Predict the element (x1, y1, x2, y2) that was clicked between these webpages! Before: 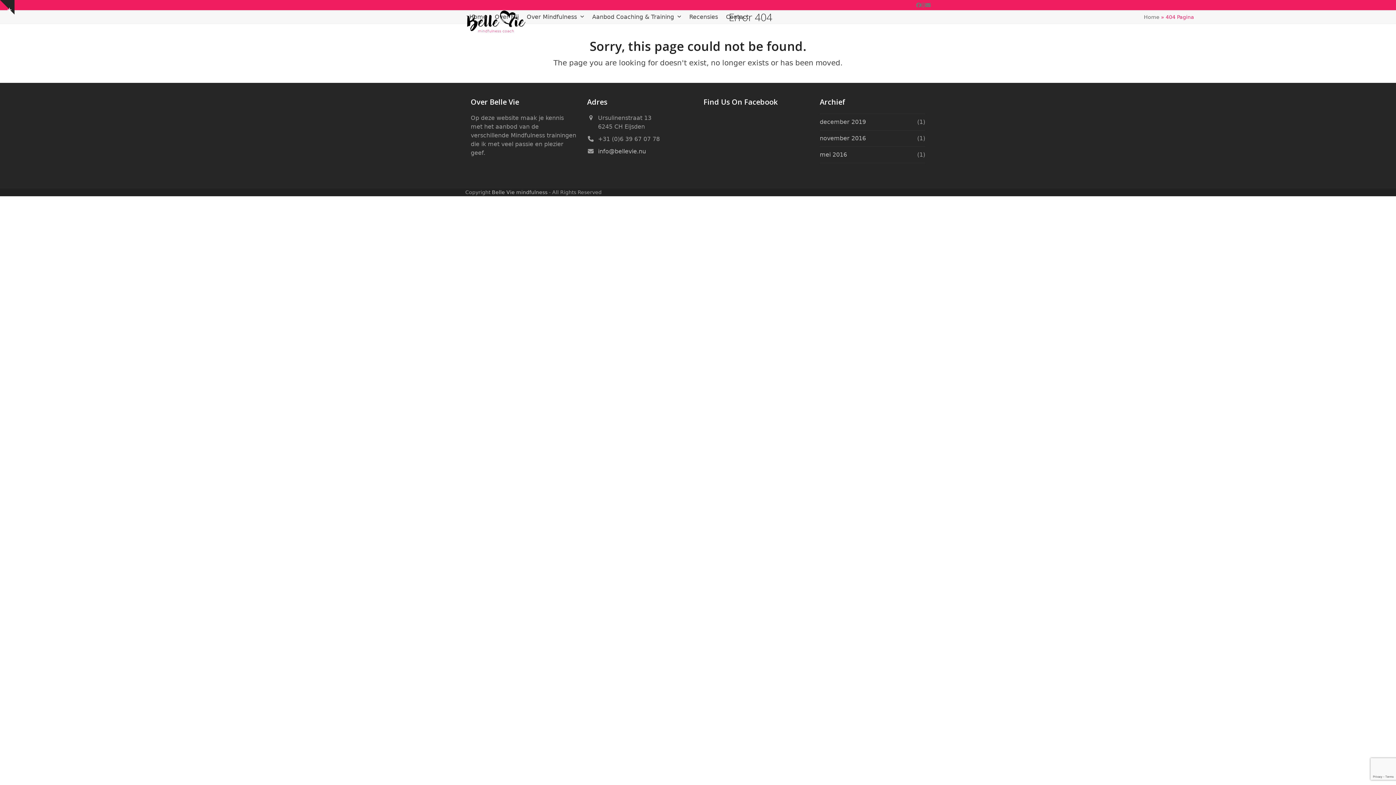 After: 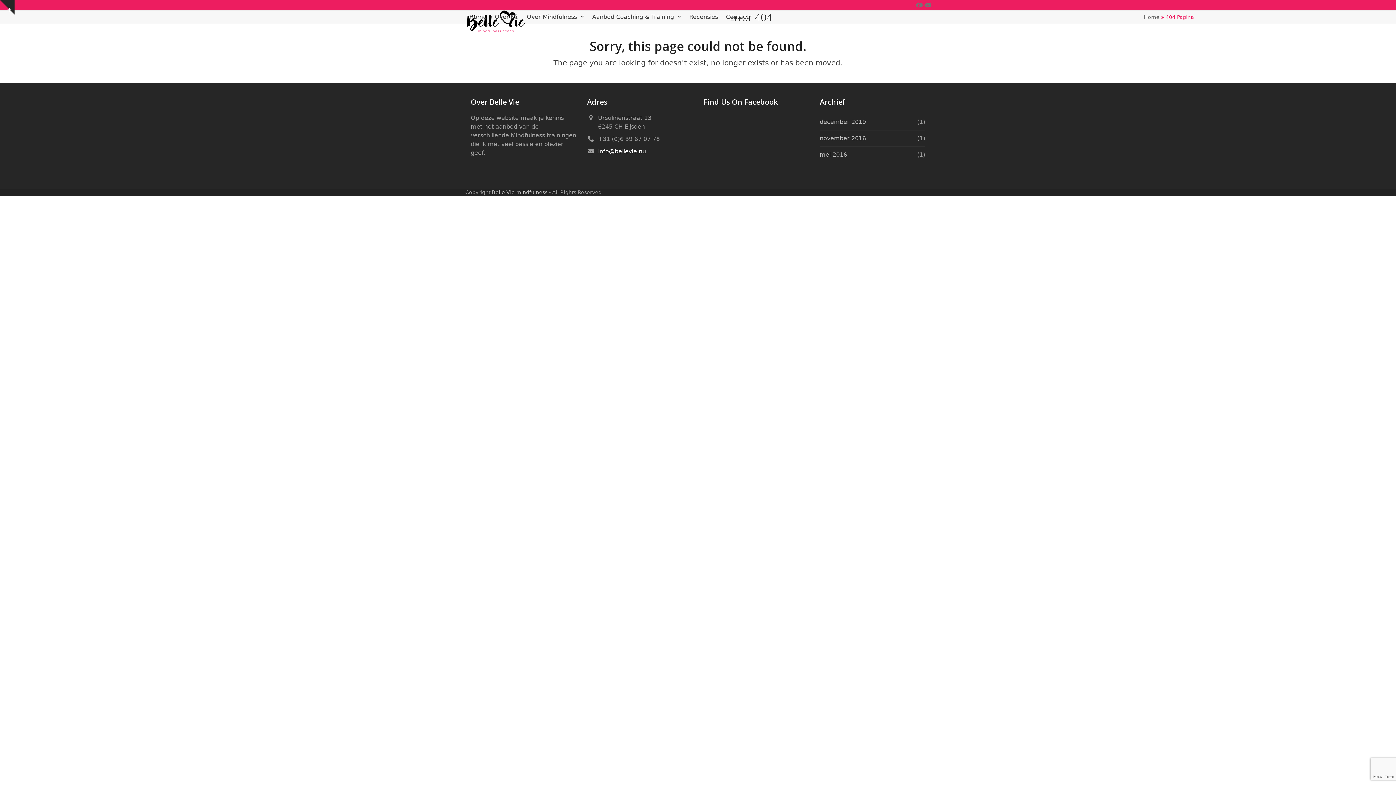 Action: label: info@bellevie.nu bbox: (598, 148, 646, 154)